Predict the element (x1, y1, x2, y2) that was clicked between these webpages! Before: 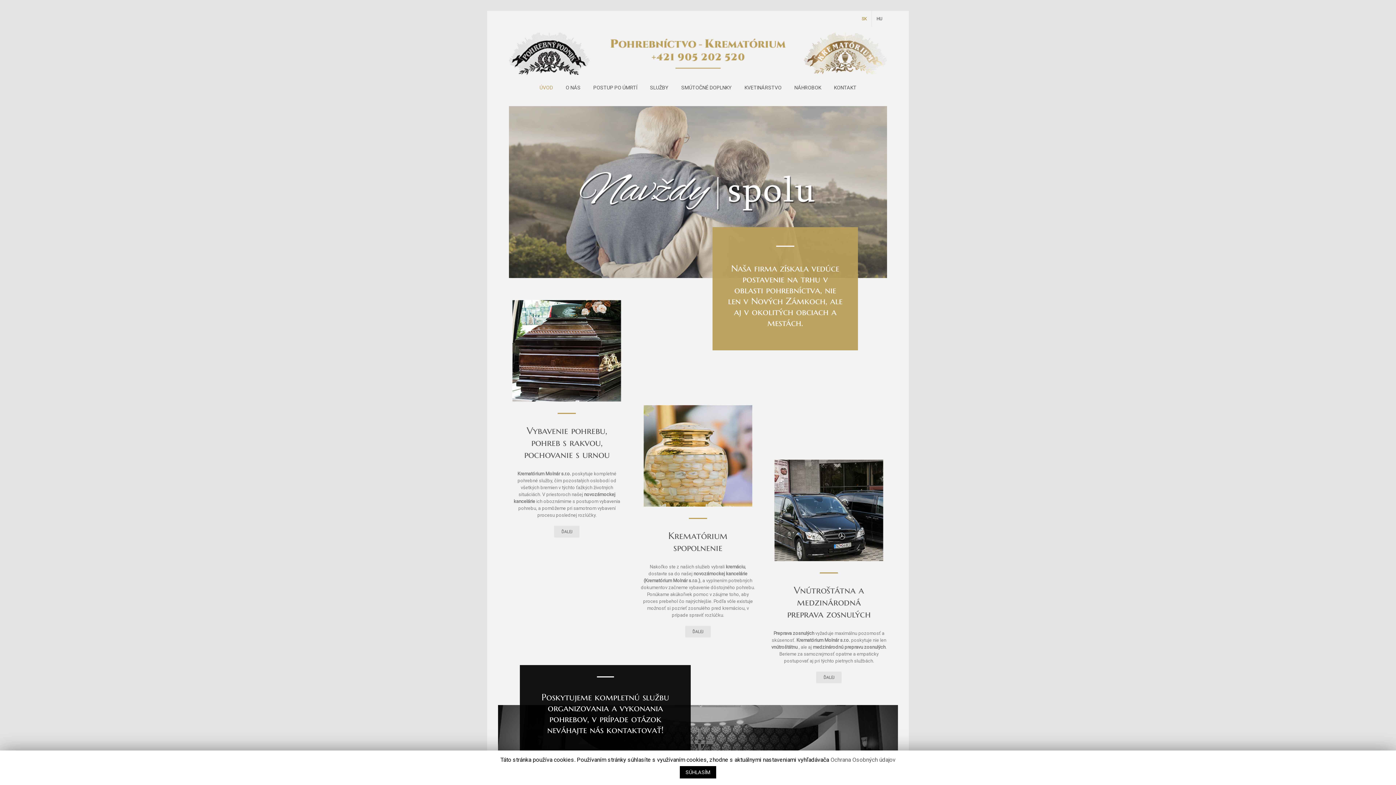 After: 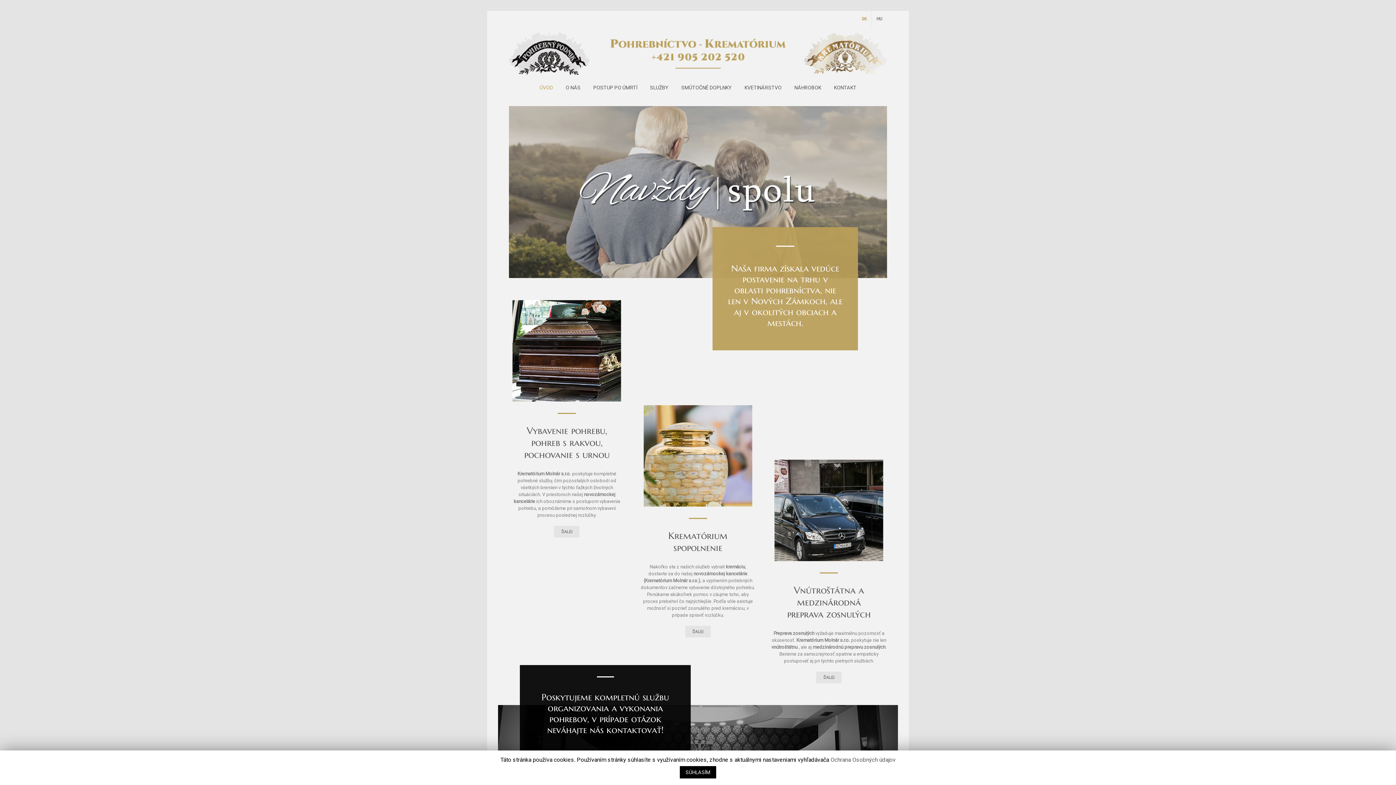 Action: label: ÚVOD bbox: (539, 80, 553, 94)